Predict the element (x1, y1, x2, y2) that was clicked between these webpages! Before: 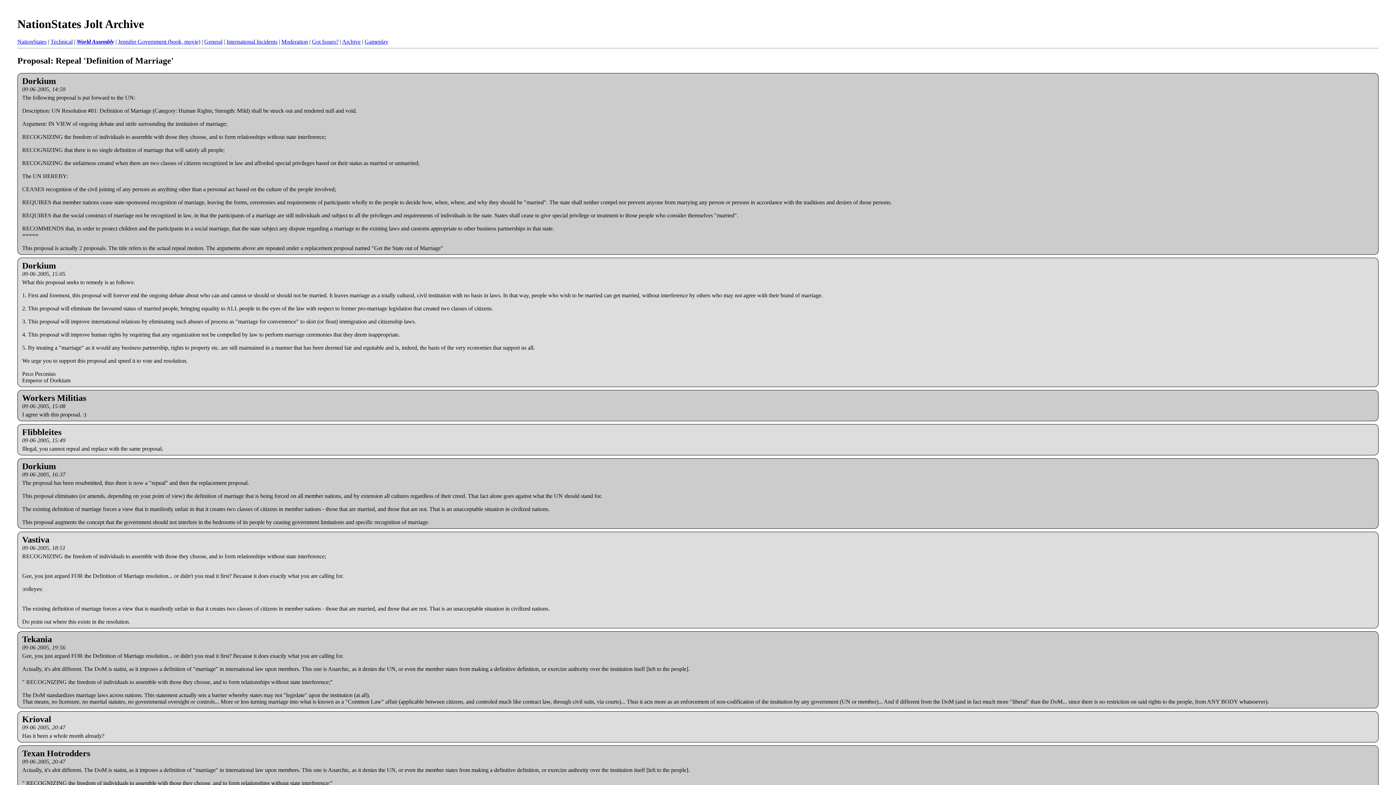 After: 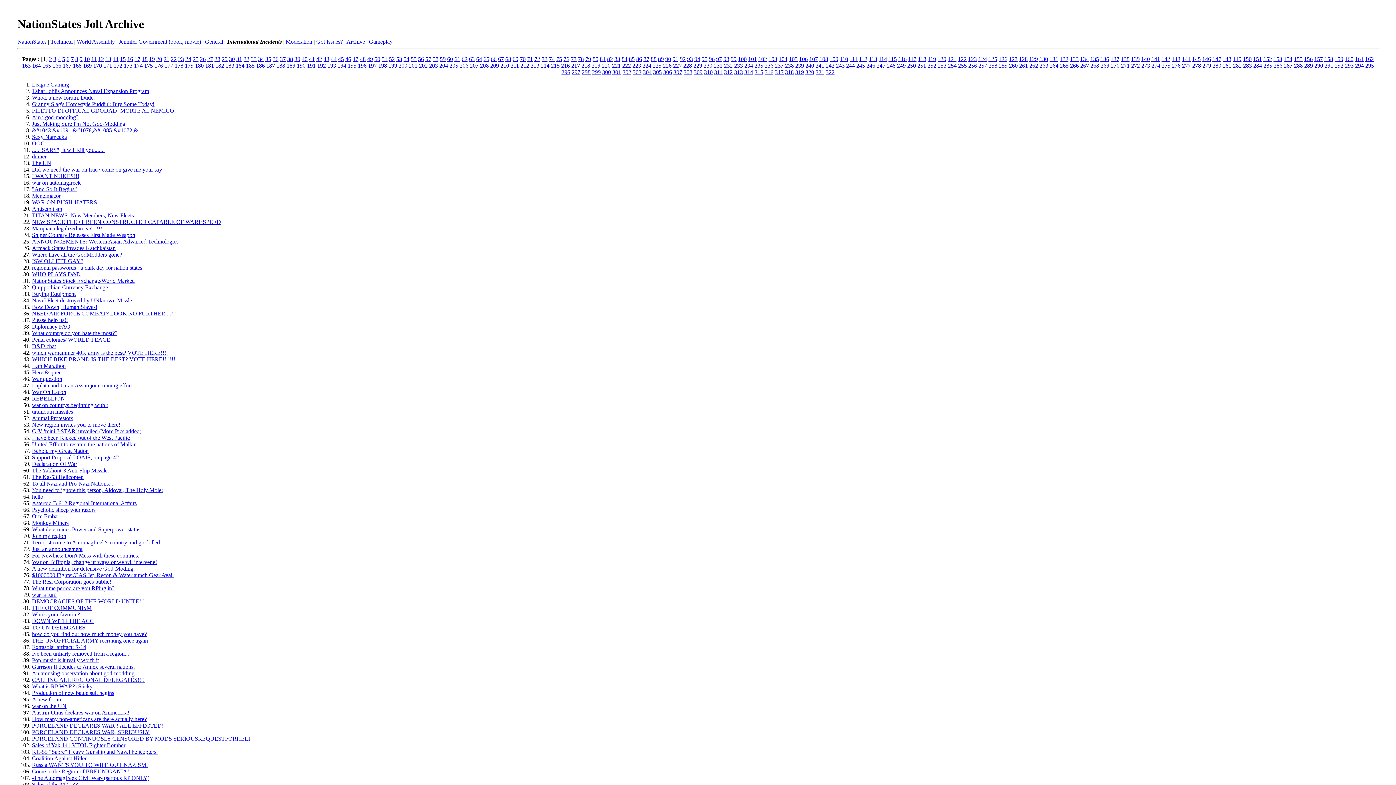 Action: label: International Incidents bbox: (226, 38, 277, 44)